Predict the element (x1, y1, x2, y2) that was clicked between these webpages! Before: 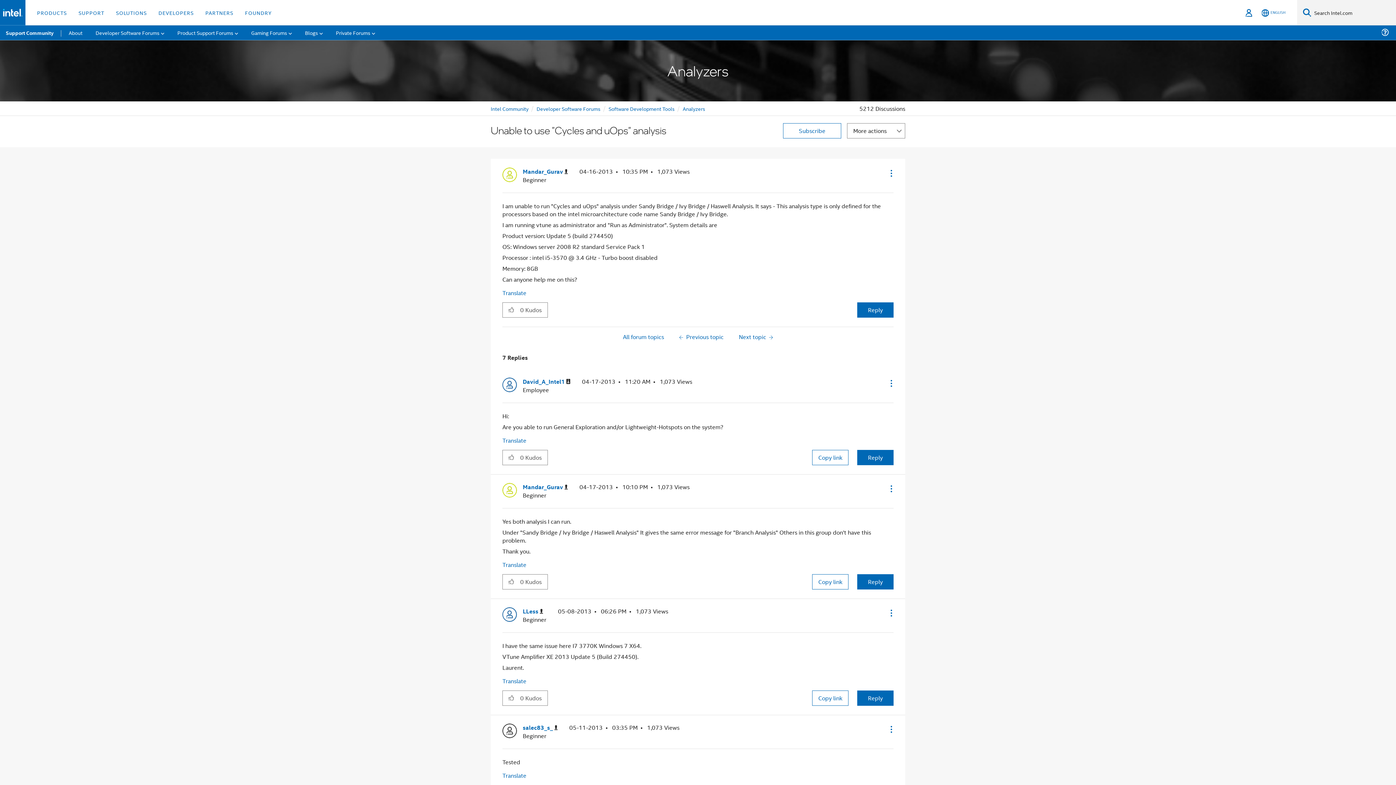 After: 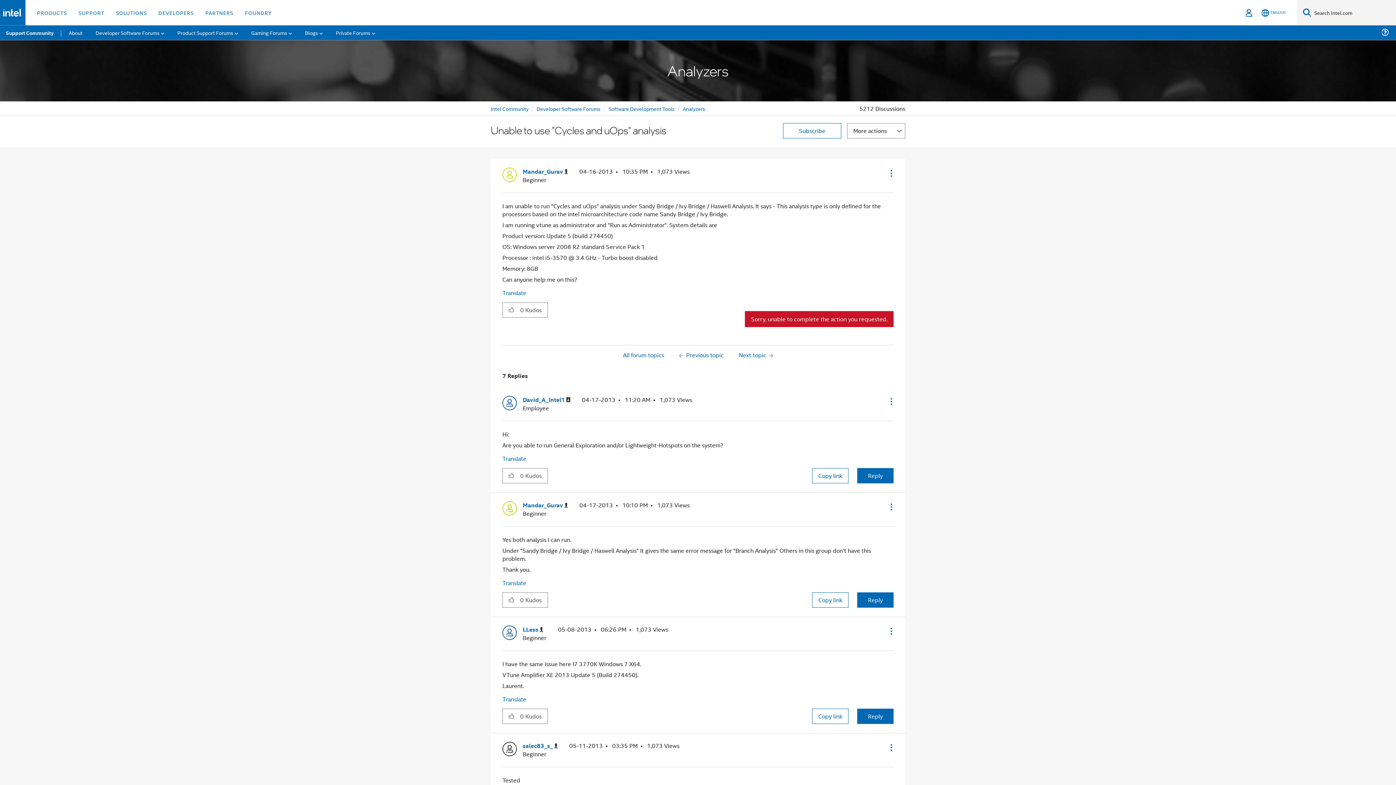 Action: label: Reply to Unable to use &quot;Cycles and uOps&quot; analysis post bbox: (857, 302, 893, 317)